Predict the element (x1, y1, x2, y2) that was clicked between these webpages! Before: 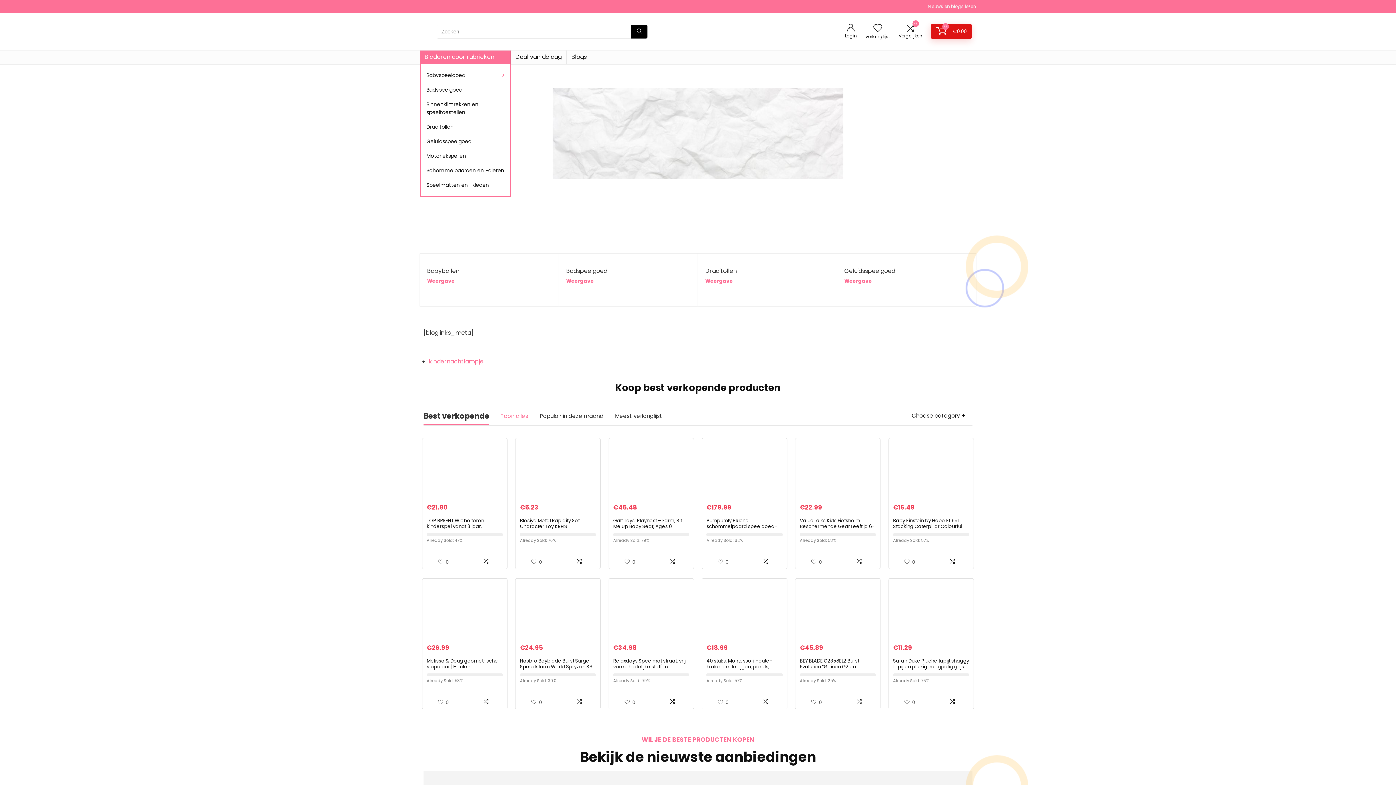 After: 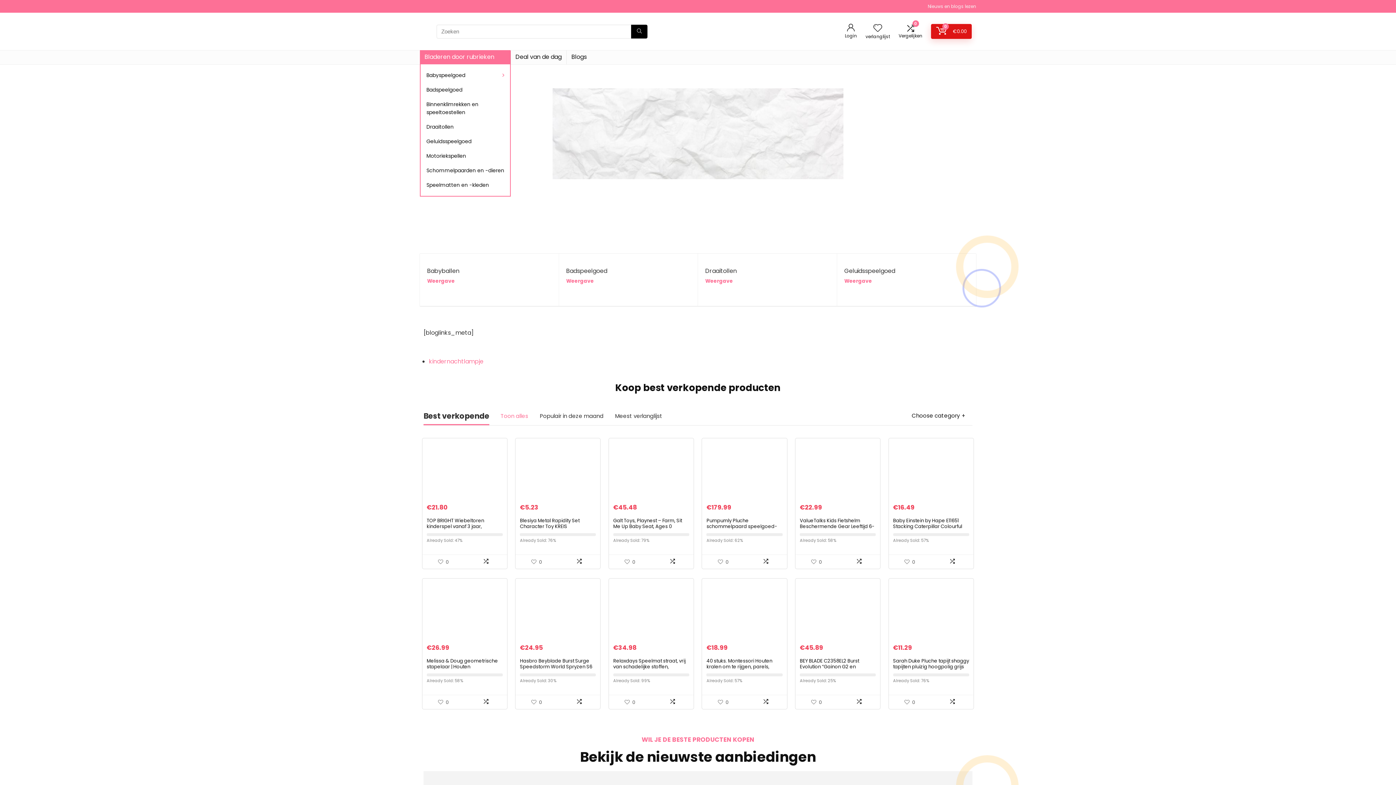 Action: bbox: (420, 50, 510, 64) label: Bladeren door rubrieken